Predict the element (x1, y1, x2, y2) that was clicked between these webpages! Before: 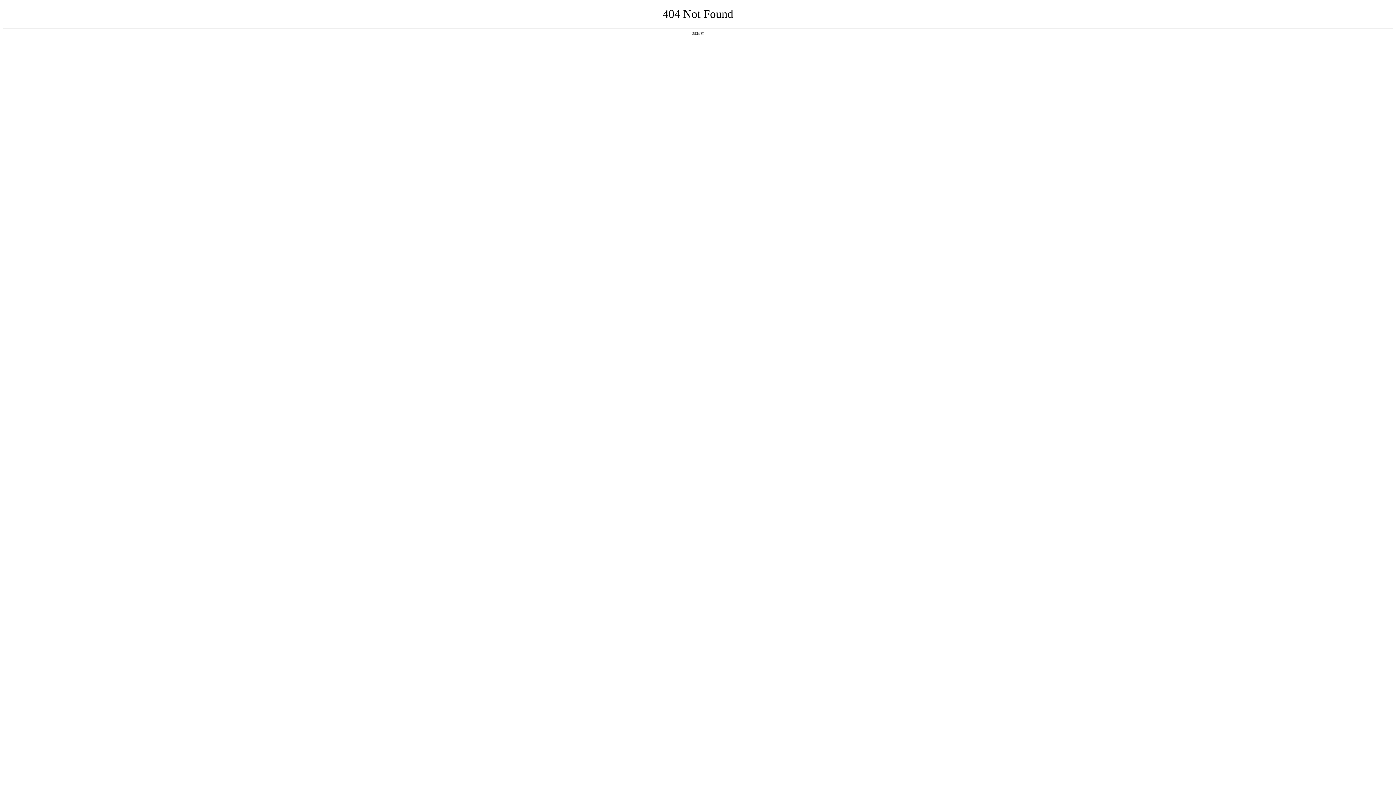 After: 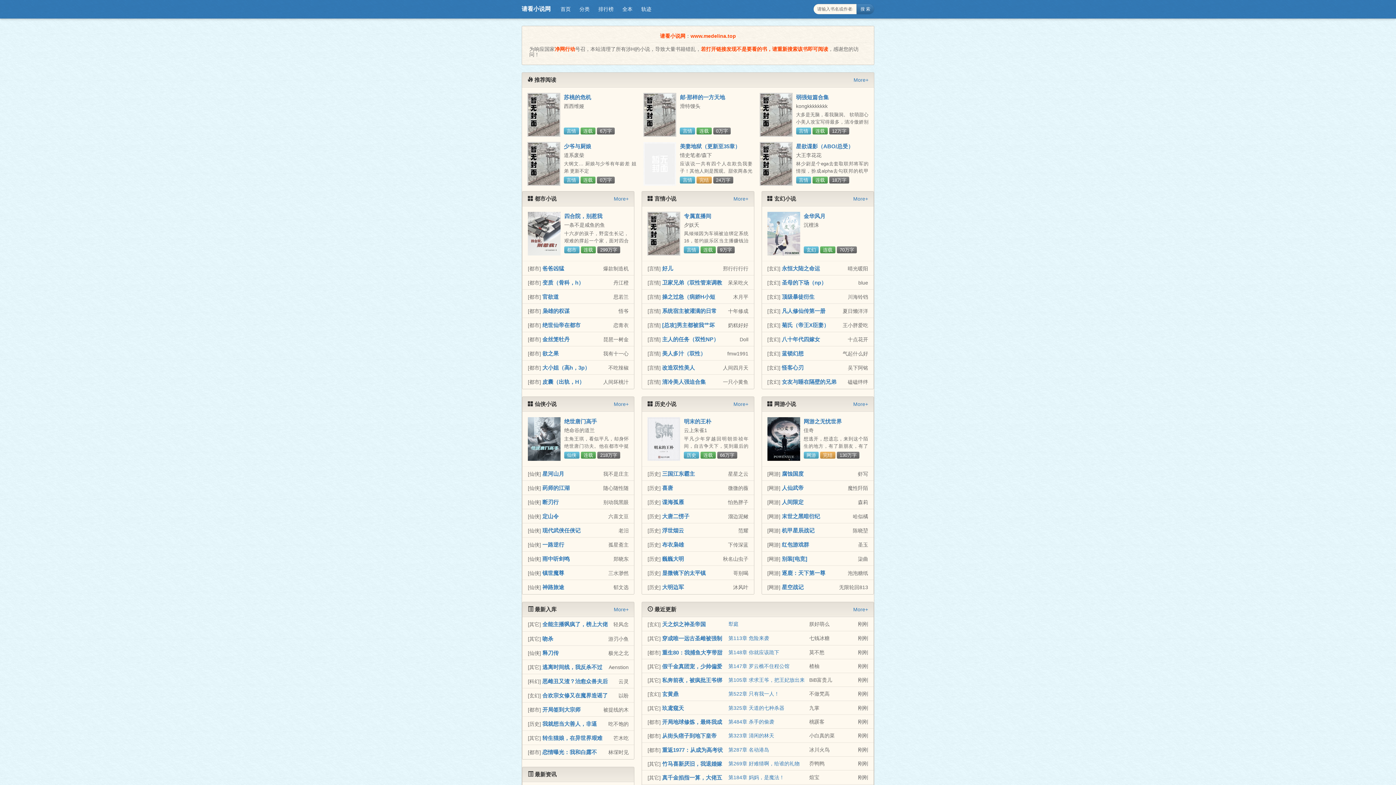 Action: bbox: (692, 31, 704, 35) label: 返回首页